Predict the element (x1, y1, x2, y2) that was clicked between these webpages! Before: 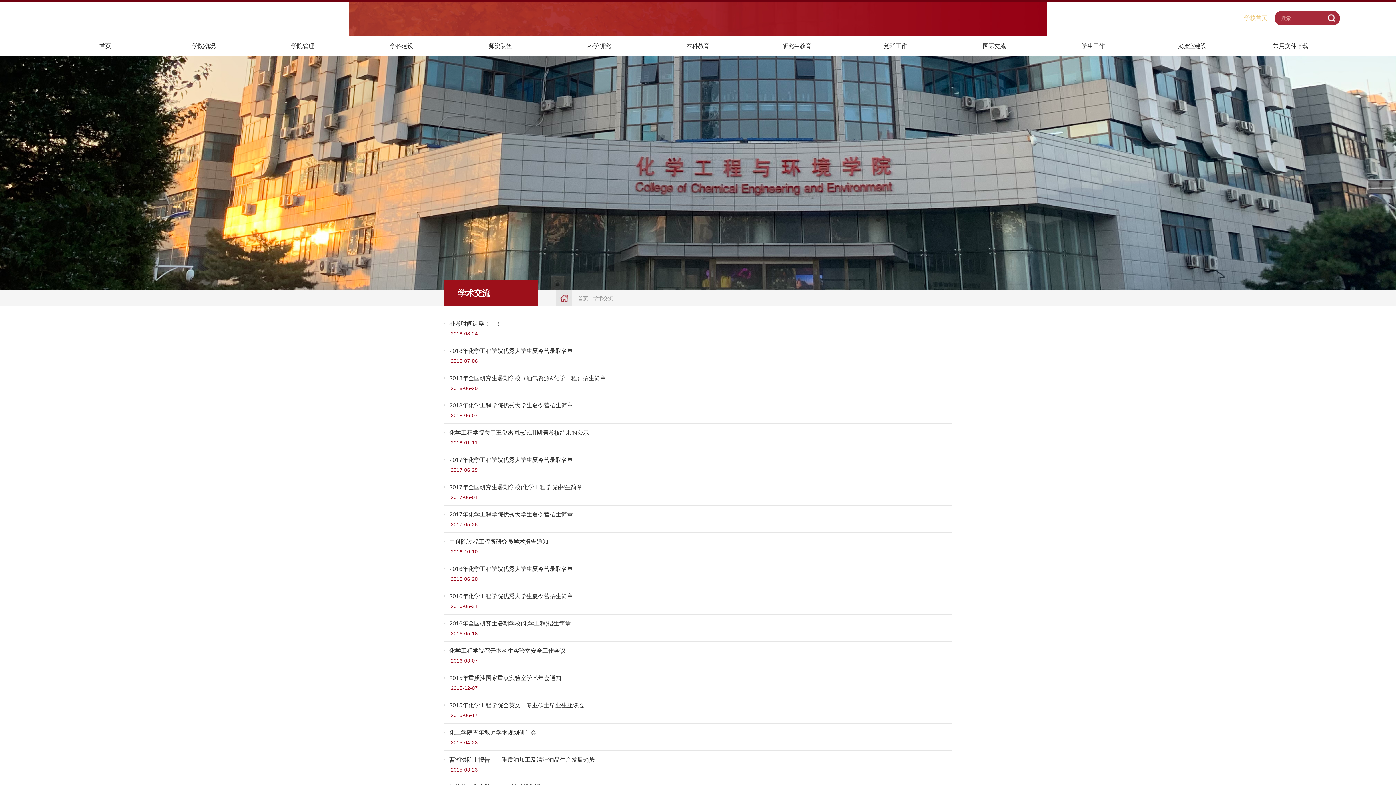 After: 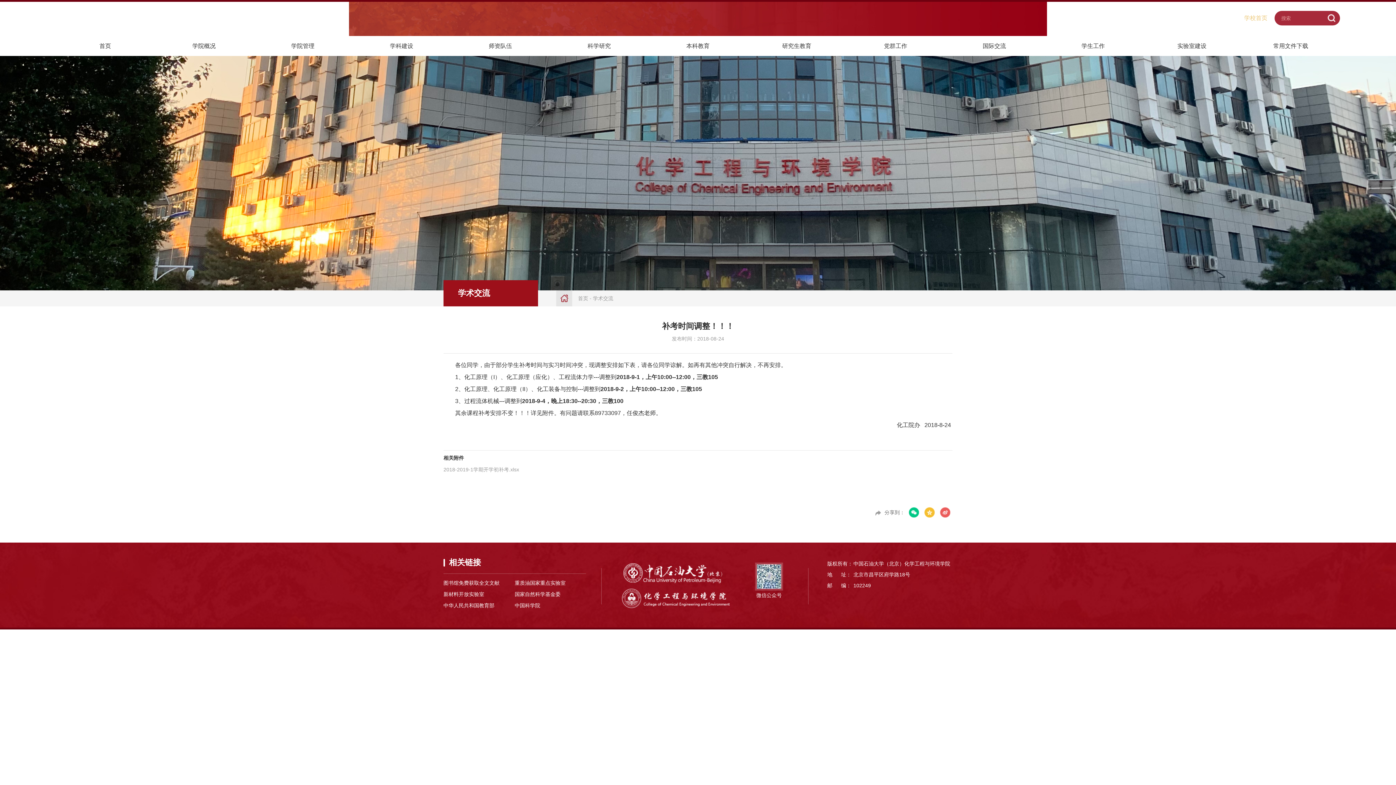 Action: label: 补考时间调整！！！ bbox: (443, 319, 952, 328)